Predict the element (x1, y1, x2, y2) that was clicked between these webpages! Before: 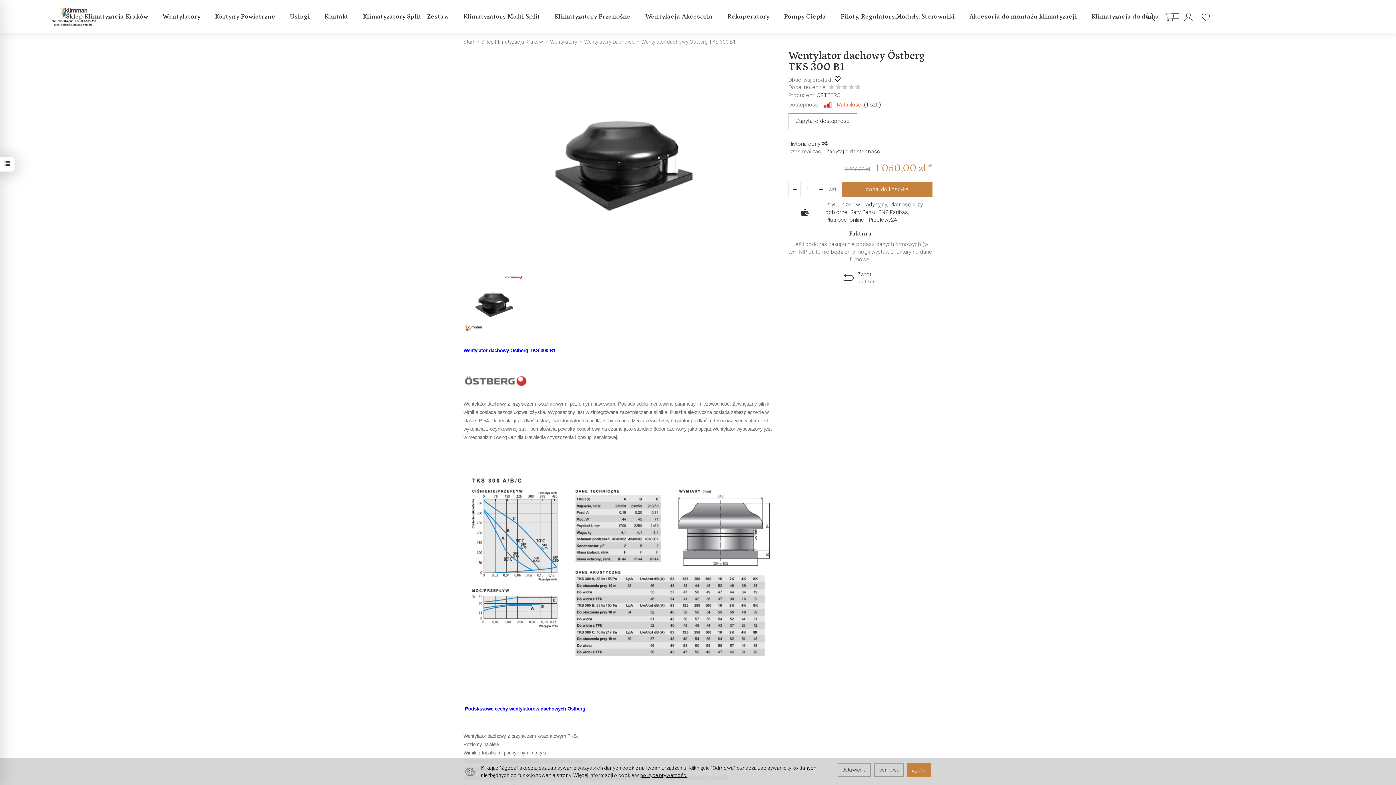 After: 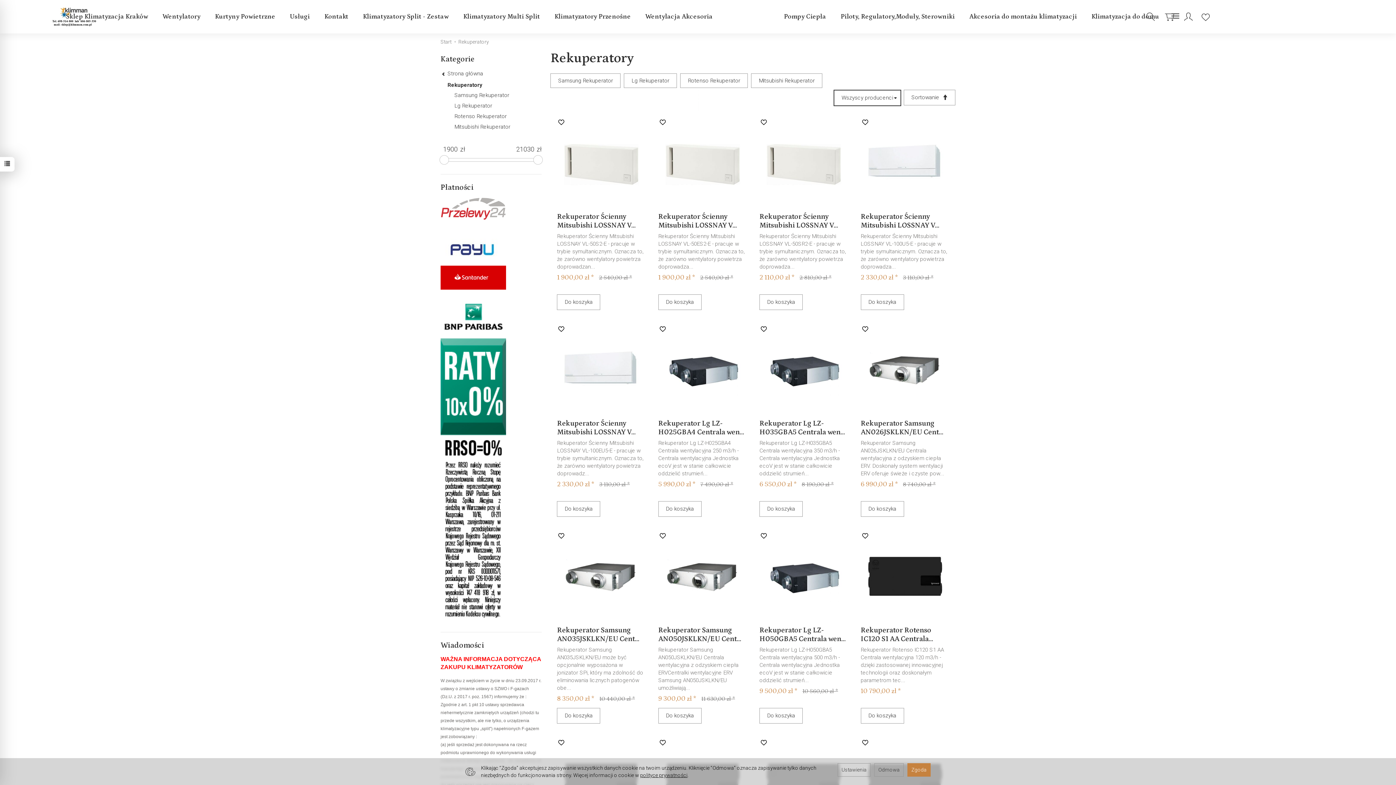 Action: label: Rekuperatory bbox: (720, 0, 776, 33)